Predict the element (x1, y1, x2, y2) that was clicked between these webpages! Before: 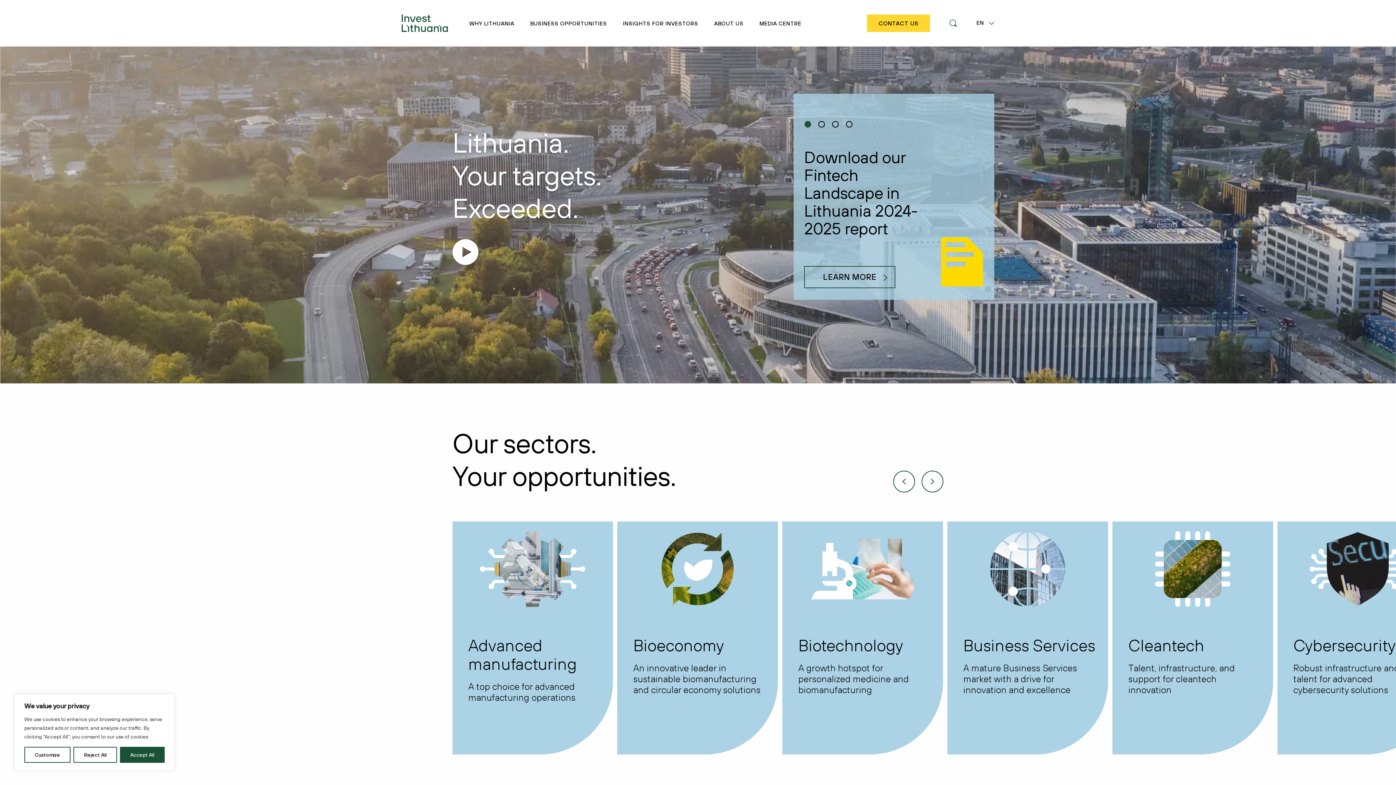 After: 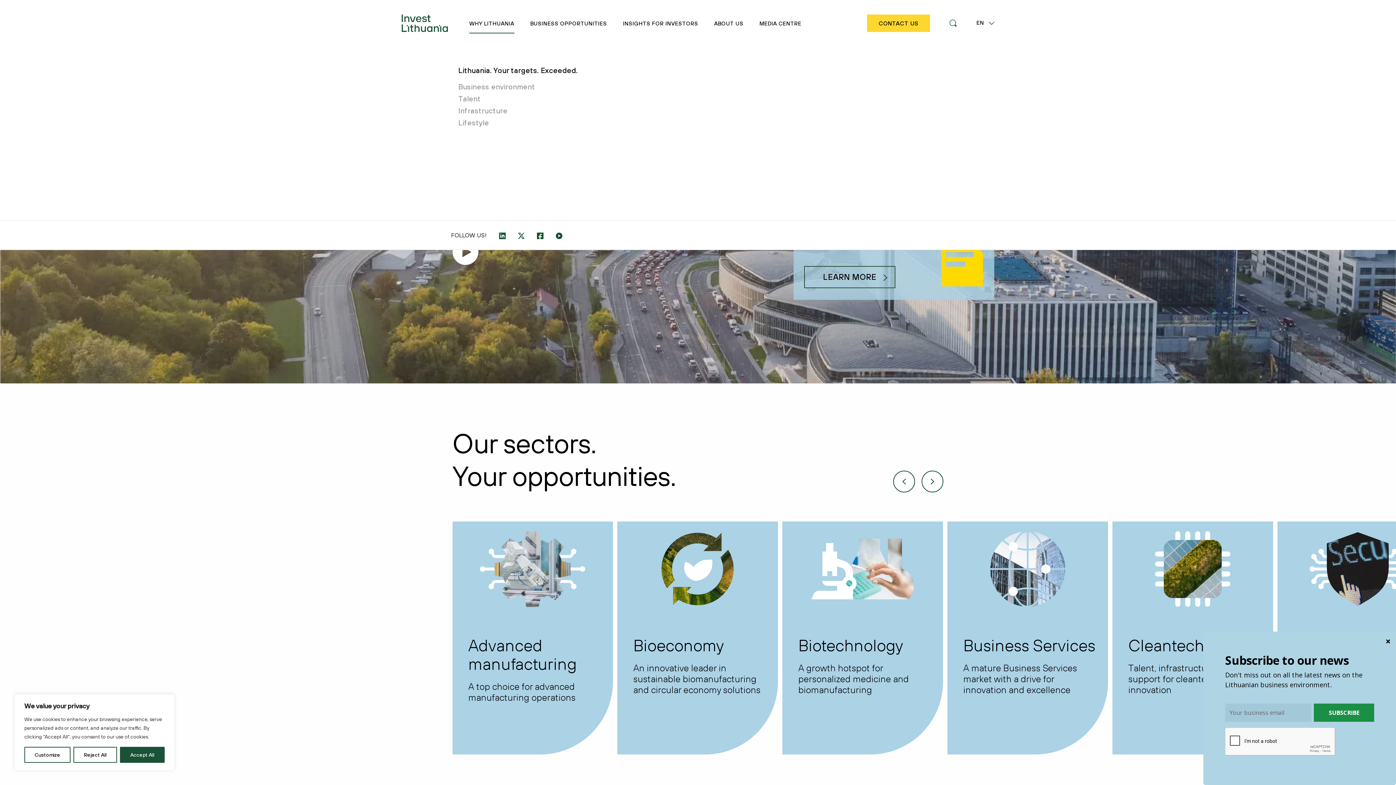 Action: label: WHY LITHUANIA bbox: (469, 20, 514, 26)